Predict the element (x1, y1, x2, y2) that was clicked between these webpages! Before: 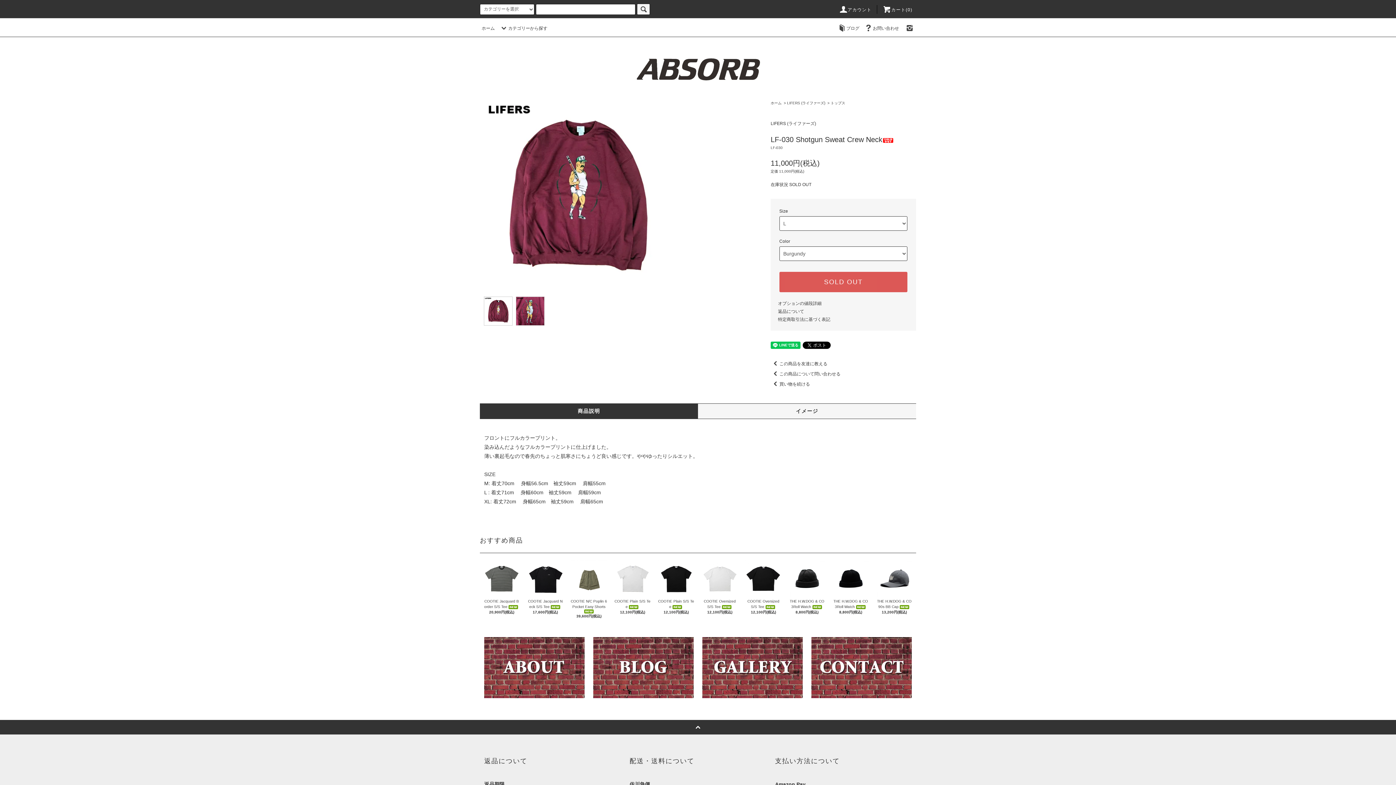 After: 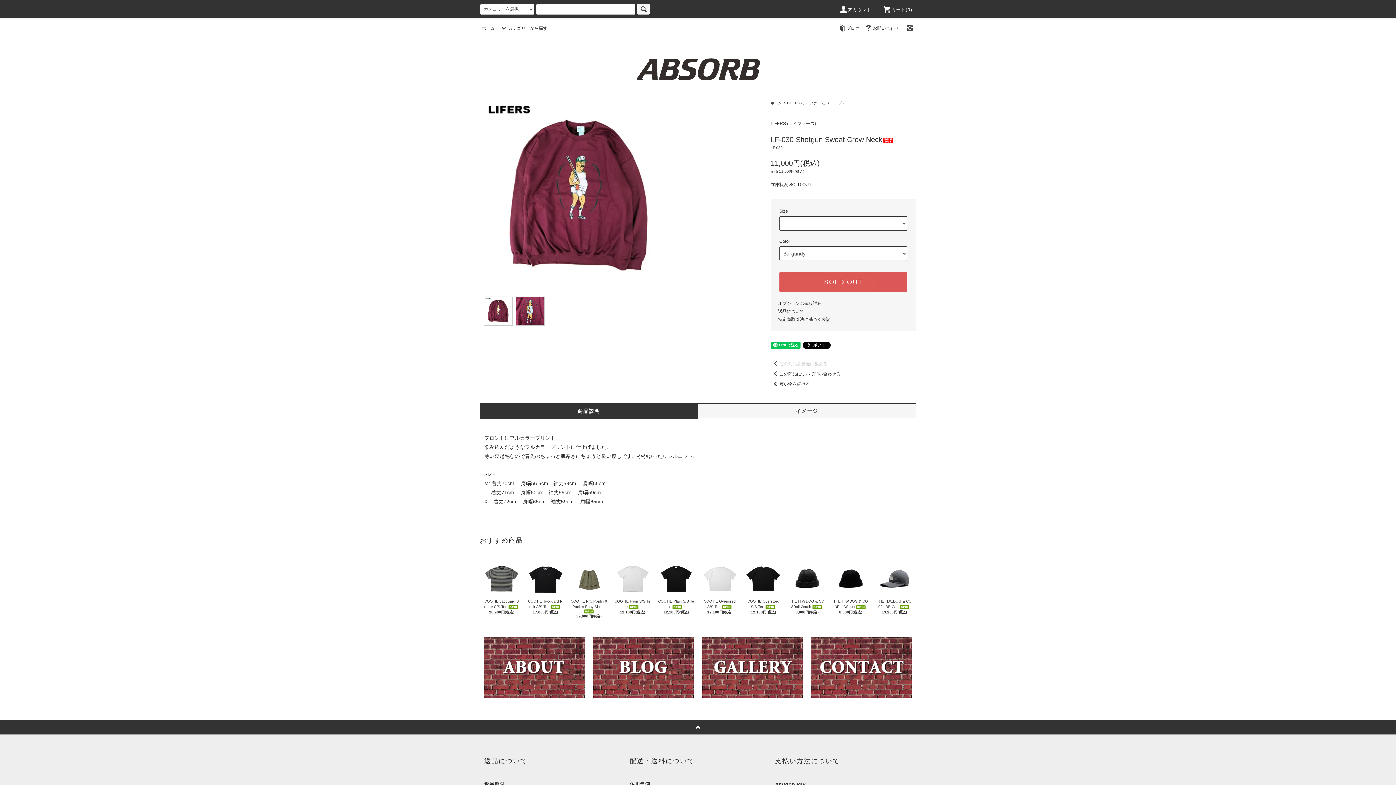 Action: bbox: (770, 361, 827, 366) label: この商品を友達に教える